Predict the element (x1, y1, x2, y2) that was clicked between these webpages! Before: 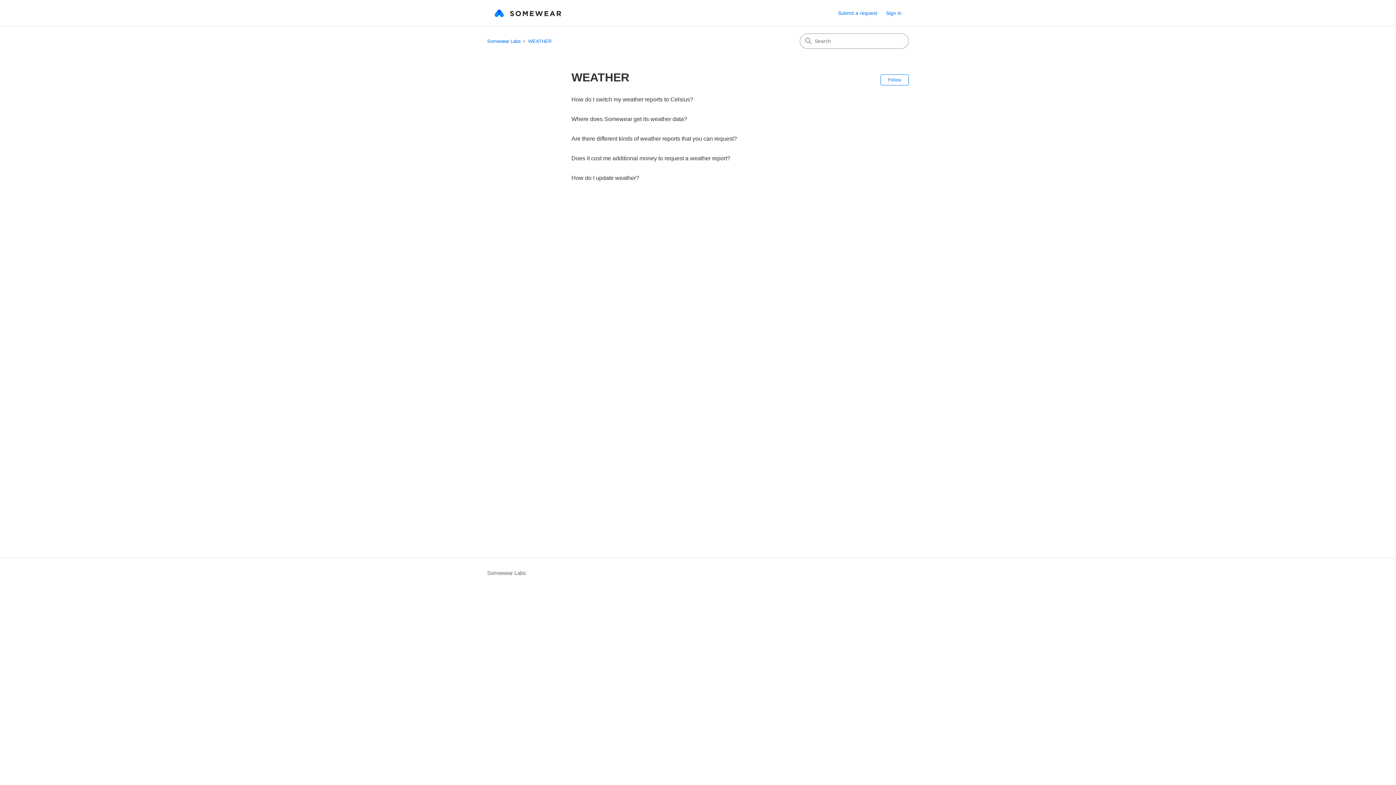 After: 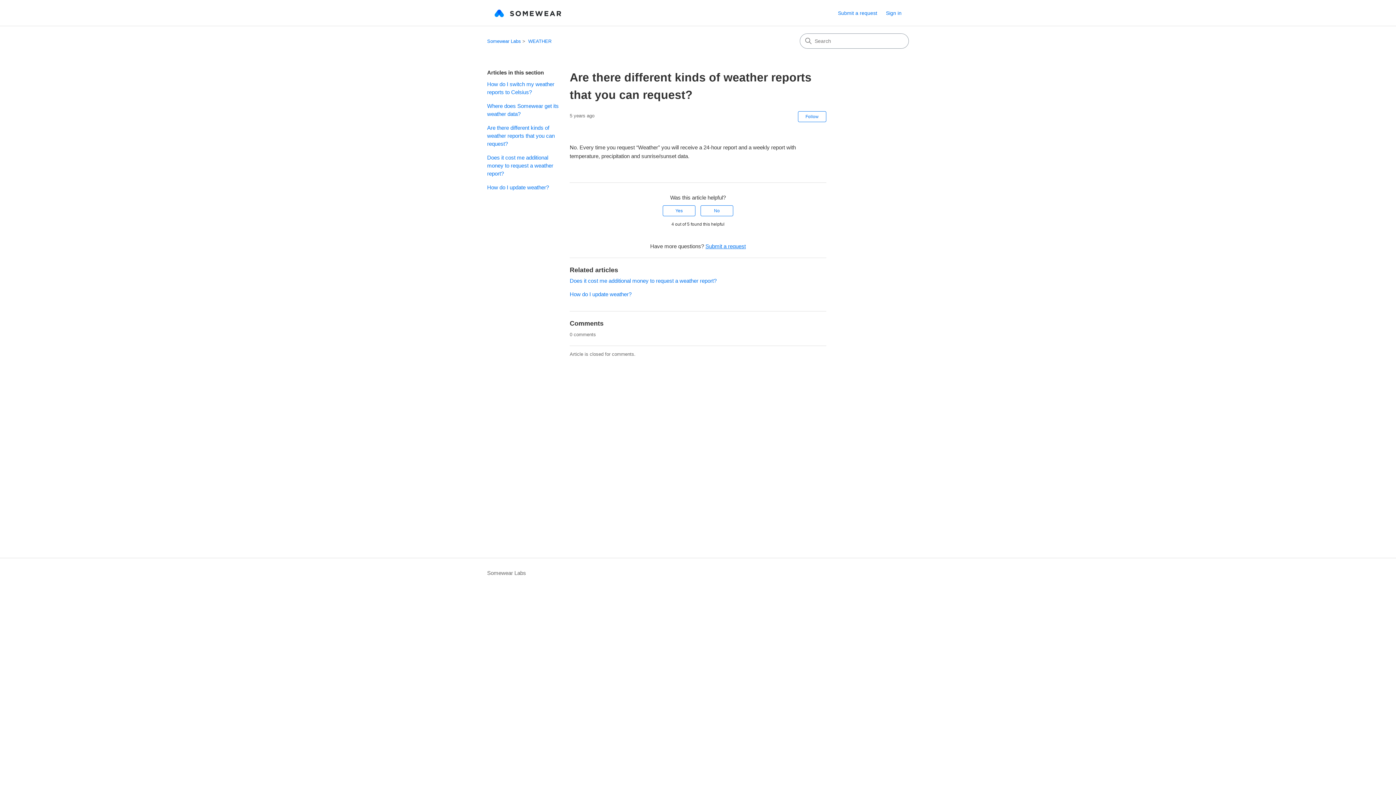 Action: bbox: (571, 135, 737, 141) label: Are there different kinds of weather reports that you can request?